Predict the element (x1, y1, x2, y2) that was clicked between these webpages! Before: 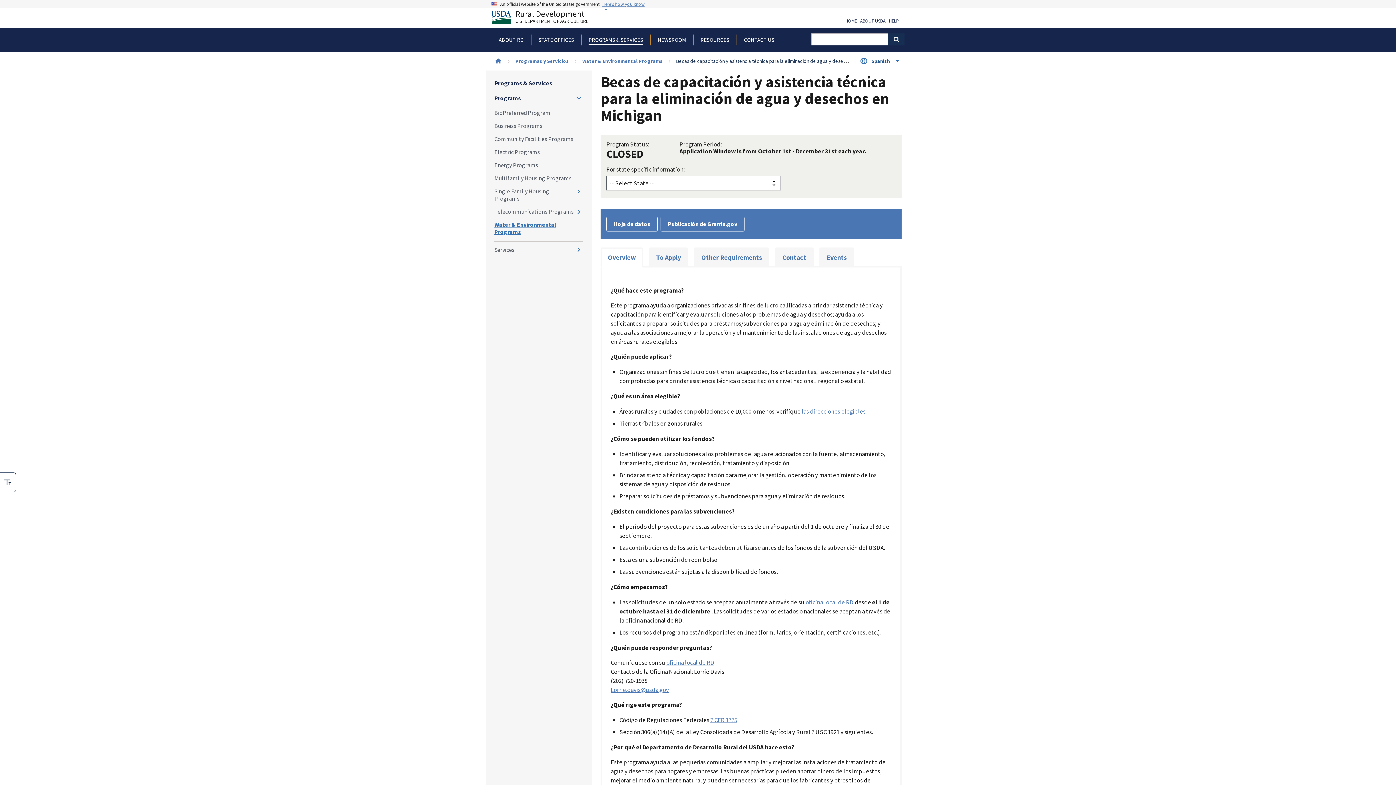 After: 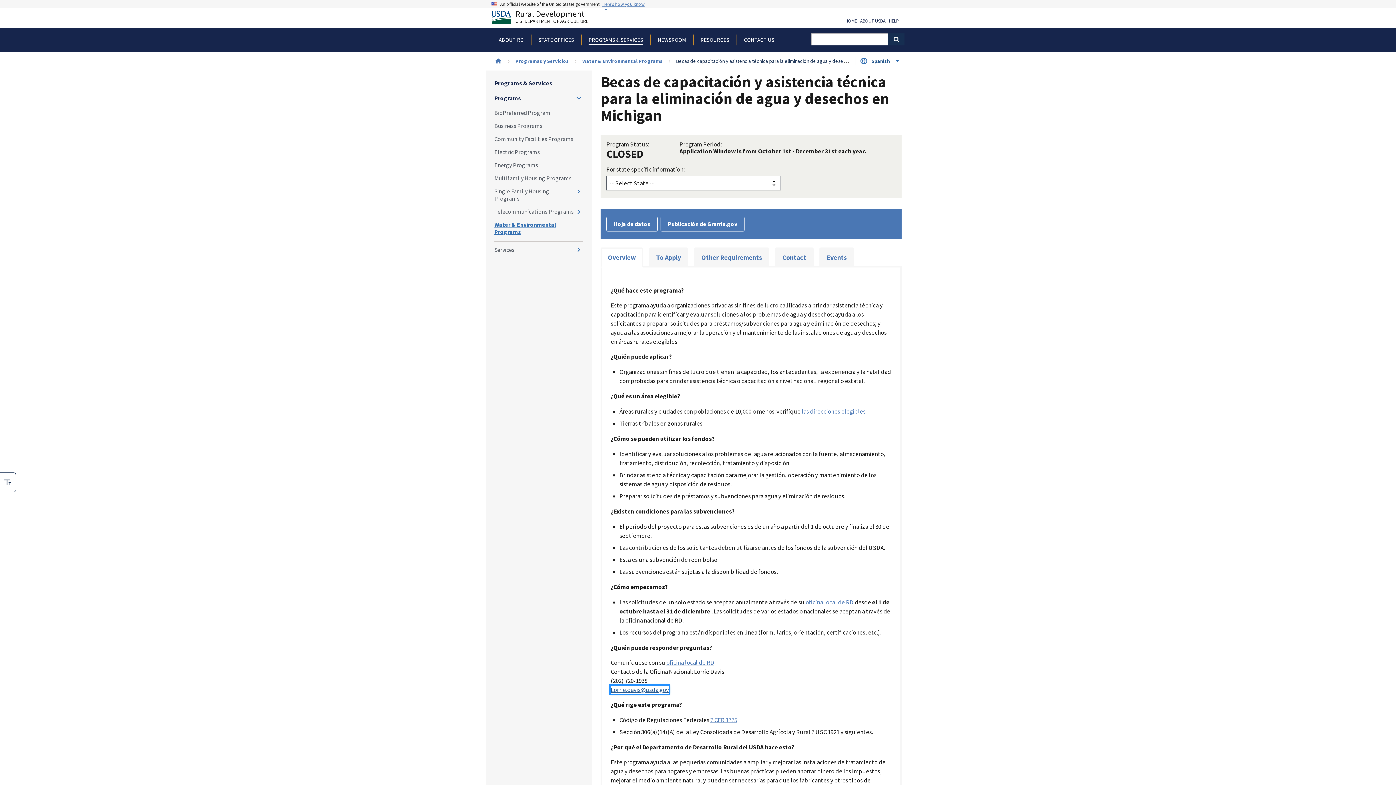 Action: label: Lorrie.davis@usda.gov bbox: (610, 686, 669, 694)